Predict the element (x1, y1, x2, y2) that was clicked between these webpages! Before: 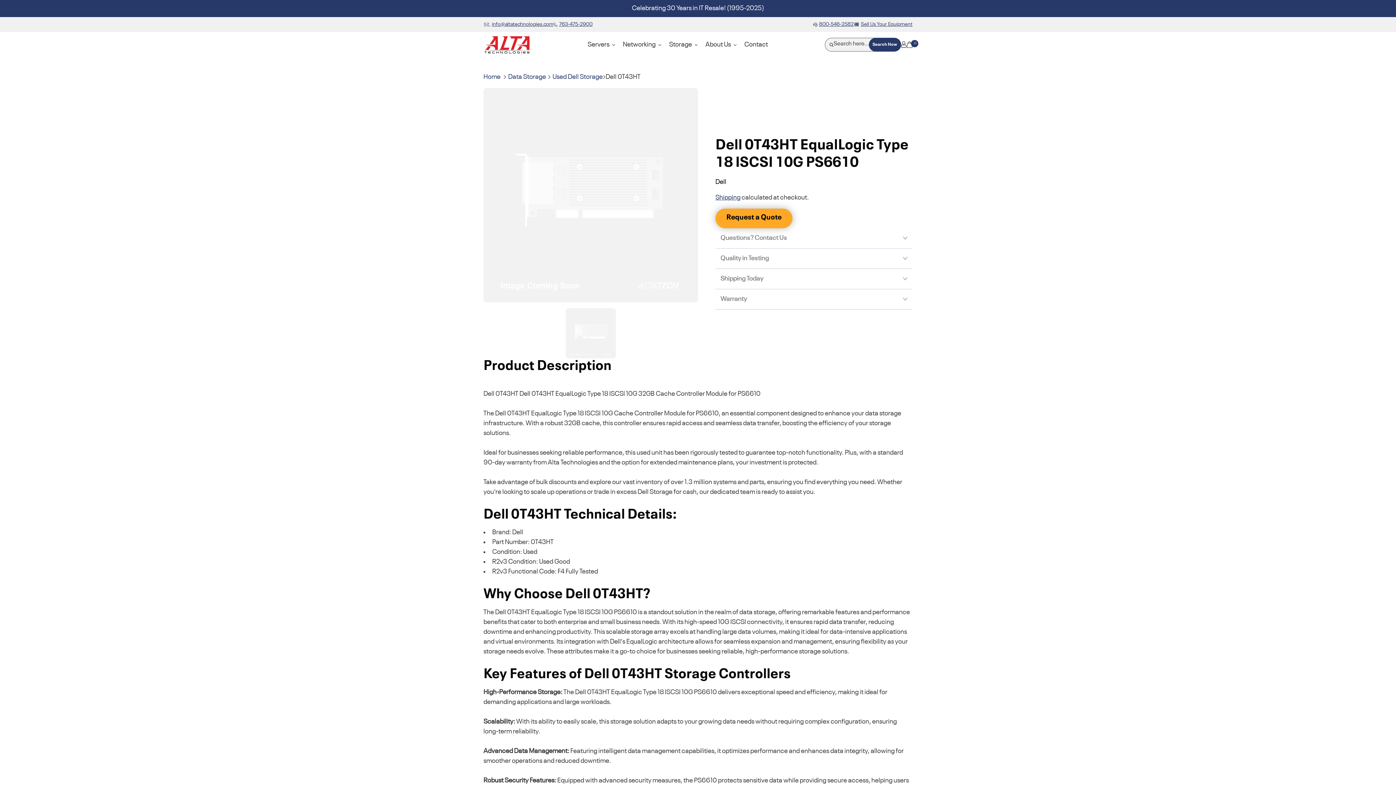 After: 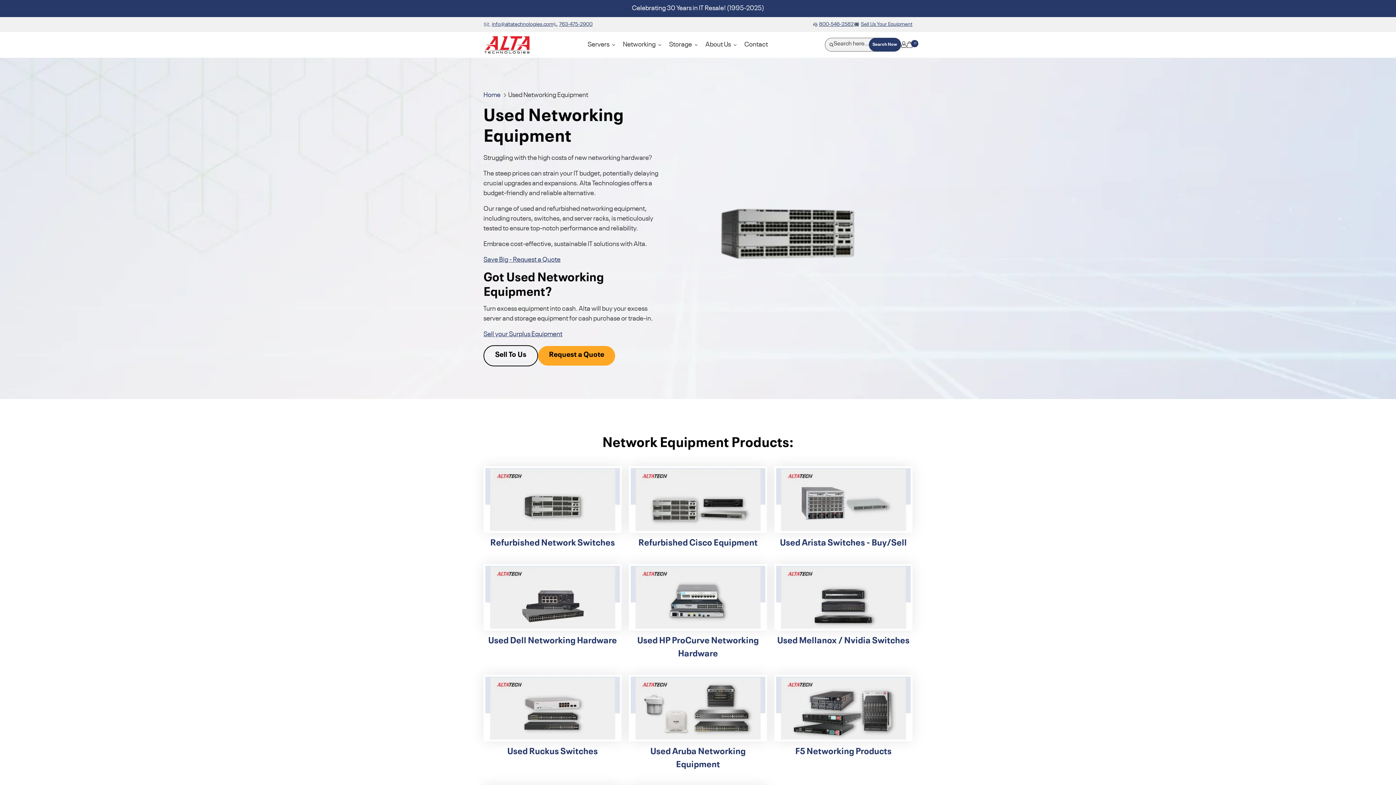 Action: label: Networking bbox: (619, 35, 665, 53)